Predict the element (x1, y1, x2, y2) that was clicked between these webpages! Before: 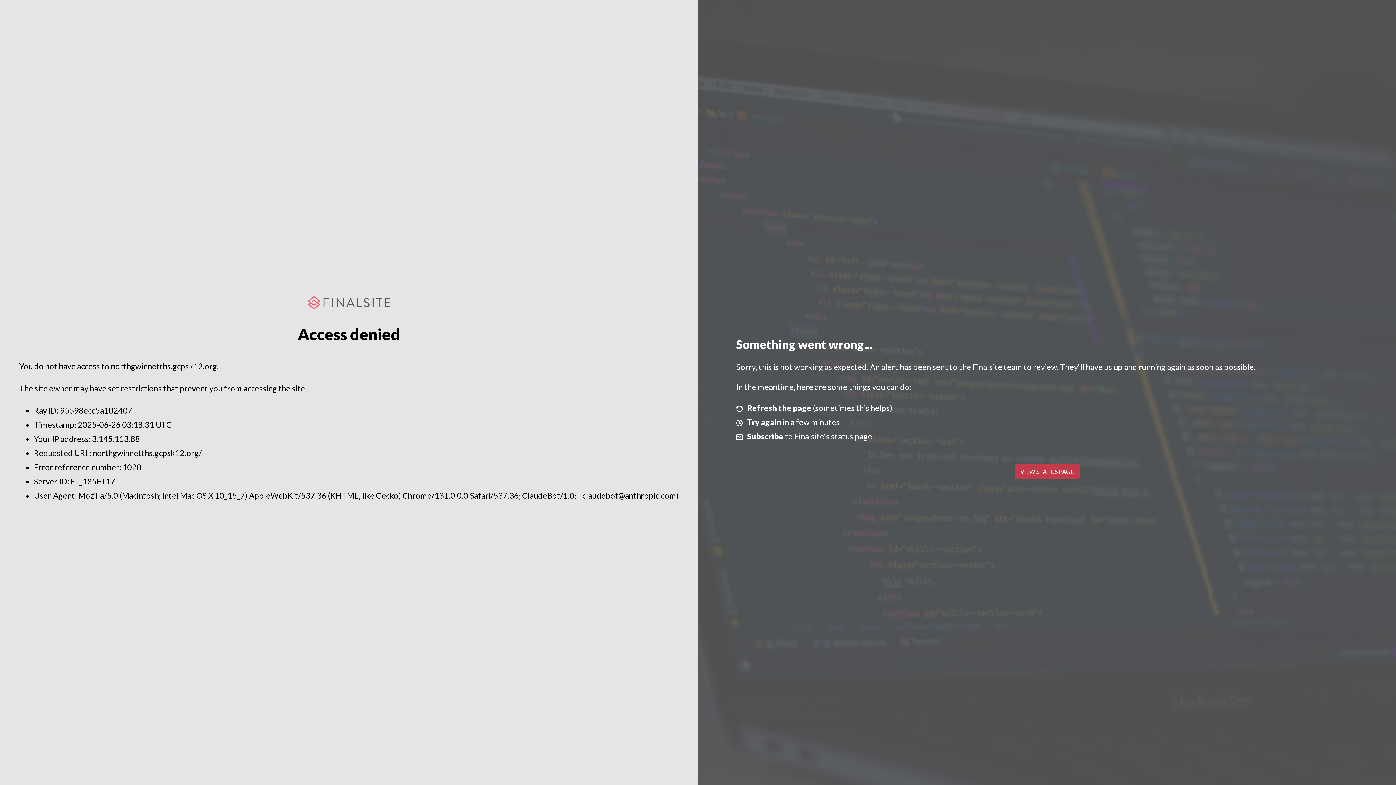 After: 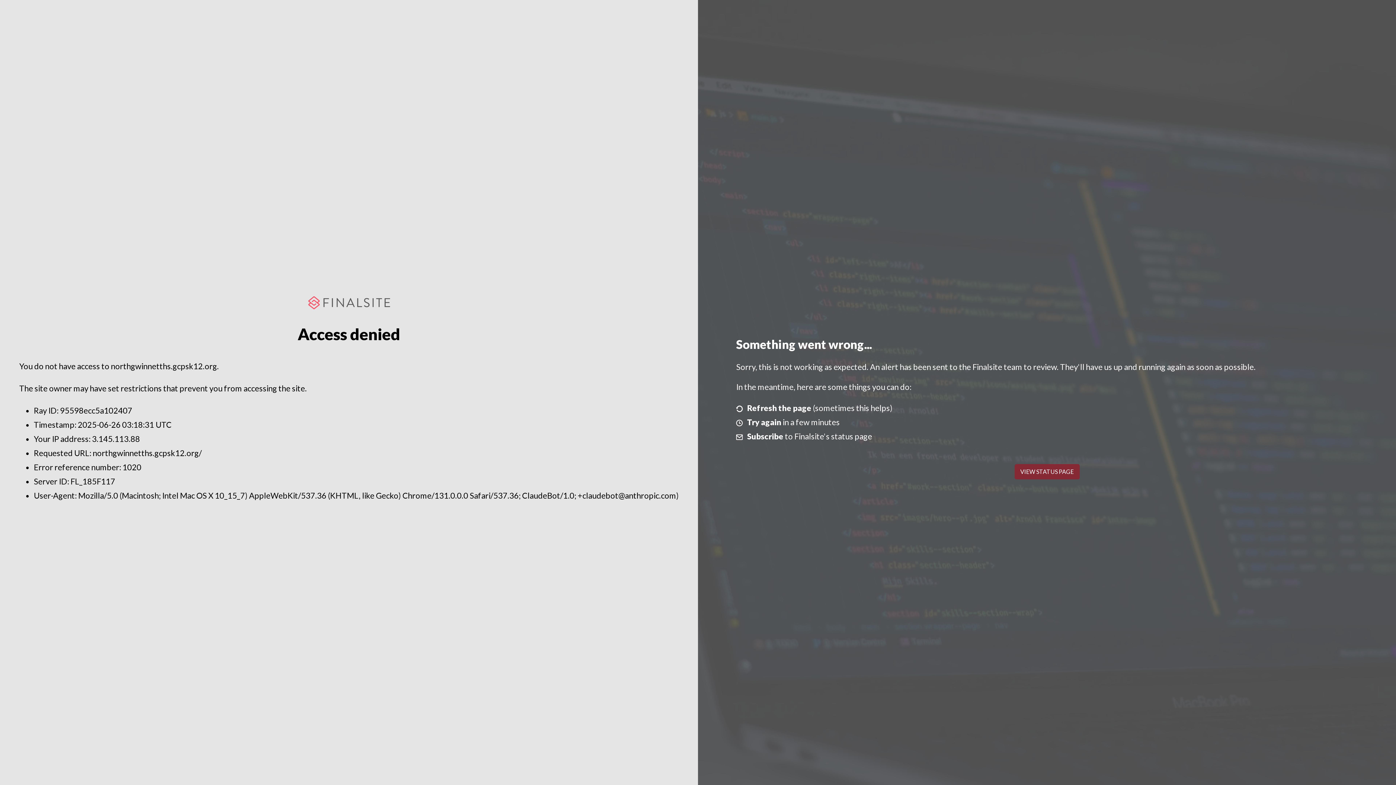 Action: bbox: (1014, 464, 1079, 479) label: VIEW STATUS PAGE